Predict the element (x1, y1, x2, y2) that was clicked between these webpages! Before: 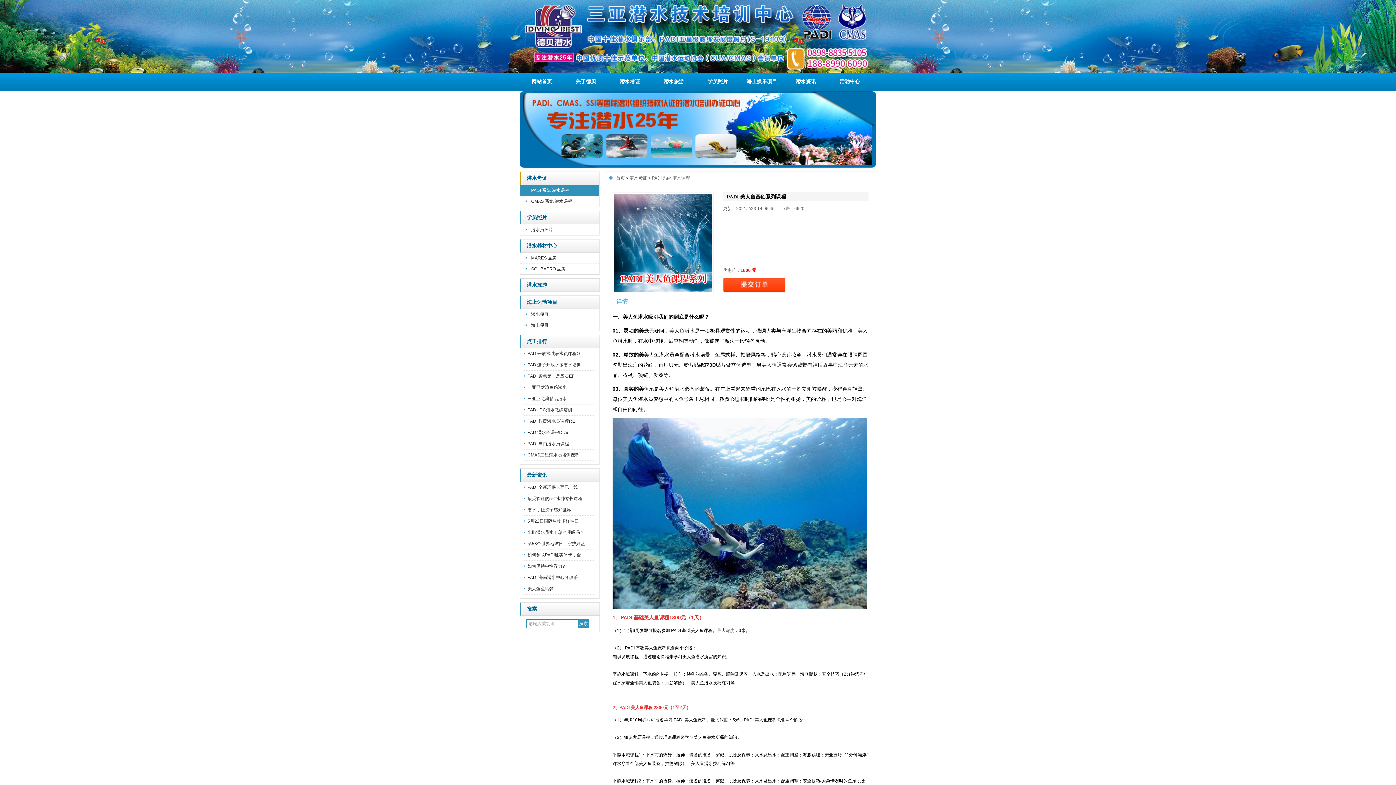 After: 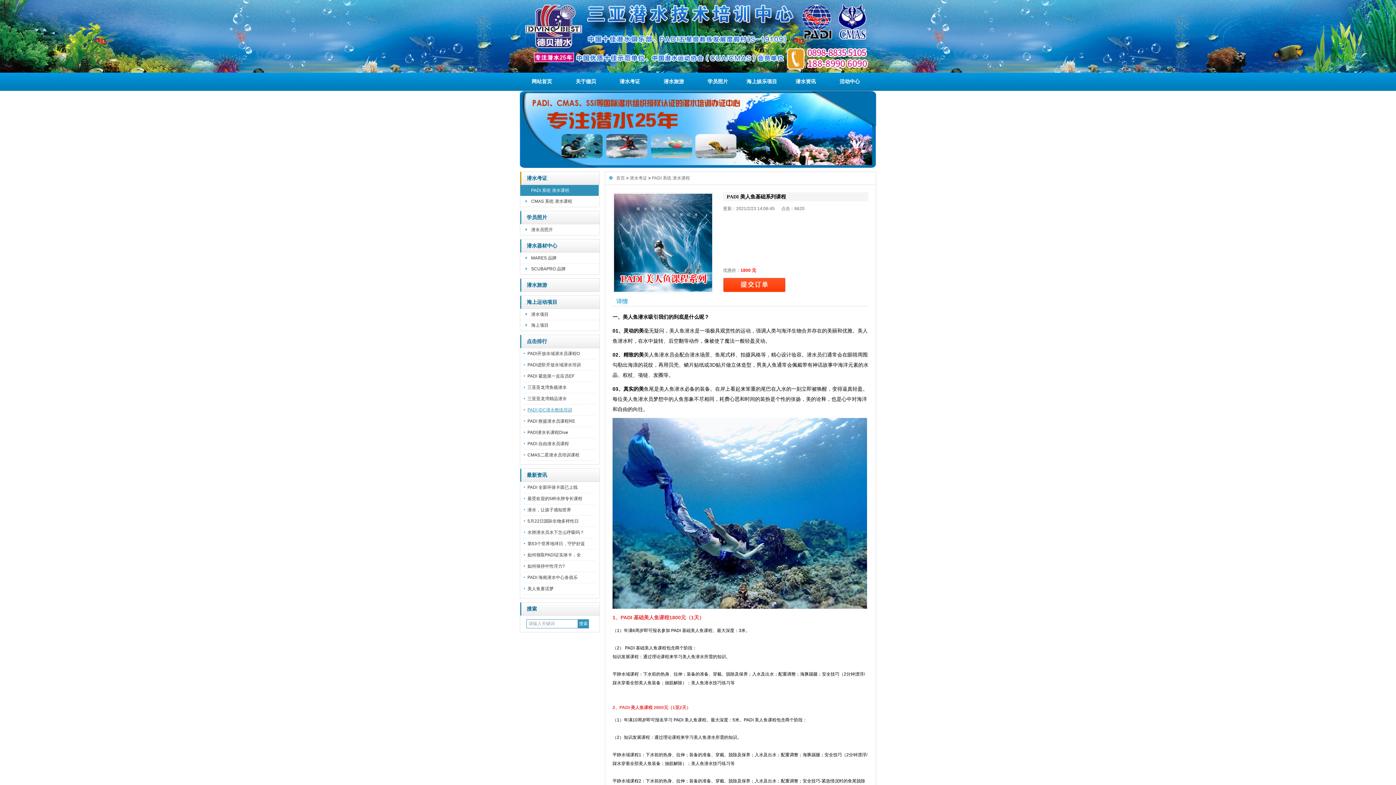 Action: bbox: (527, 407, 572, 412) label: PADI IDC潜水教练培训